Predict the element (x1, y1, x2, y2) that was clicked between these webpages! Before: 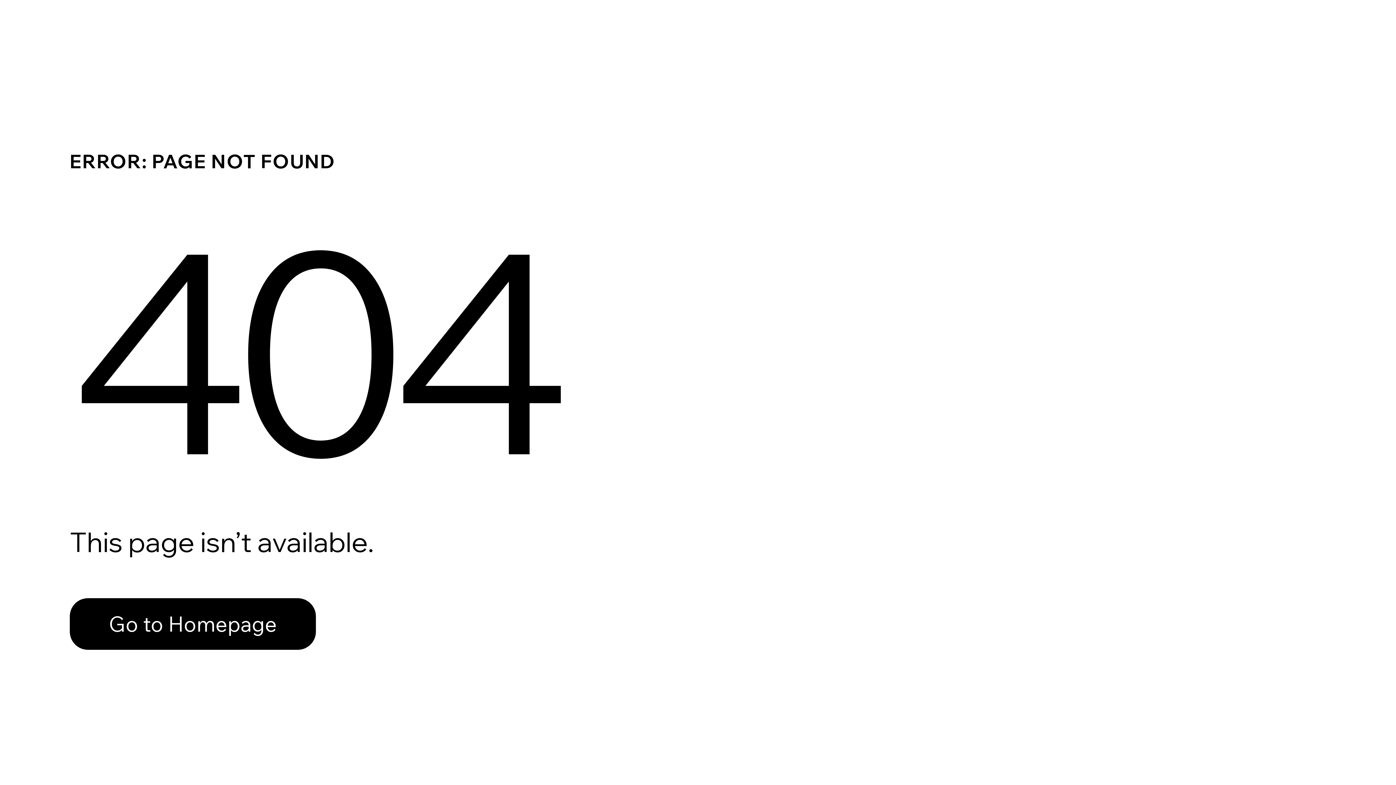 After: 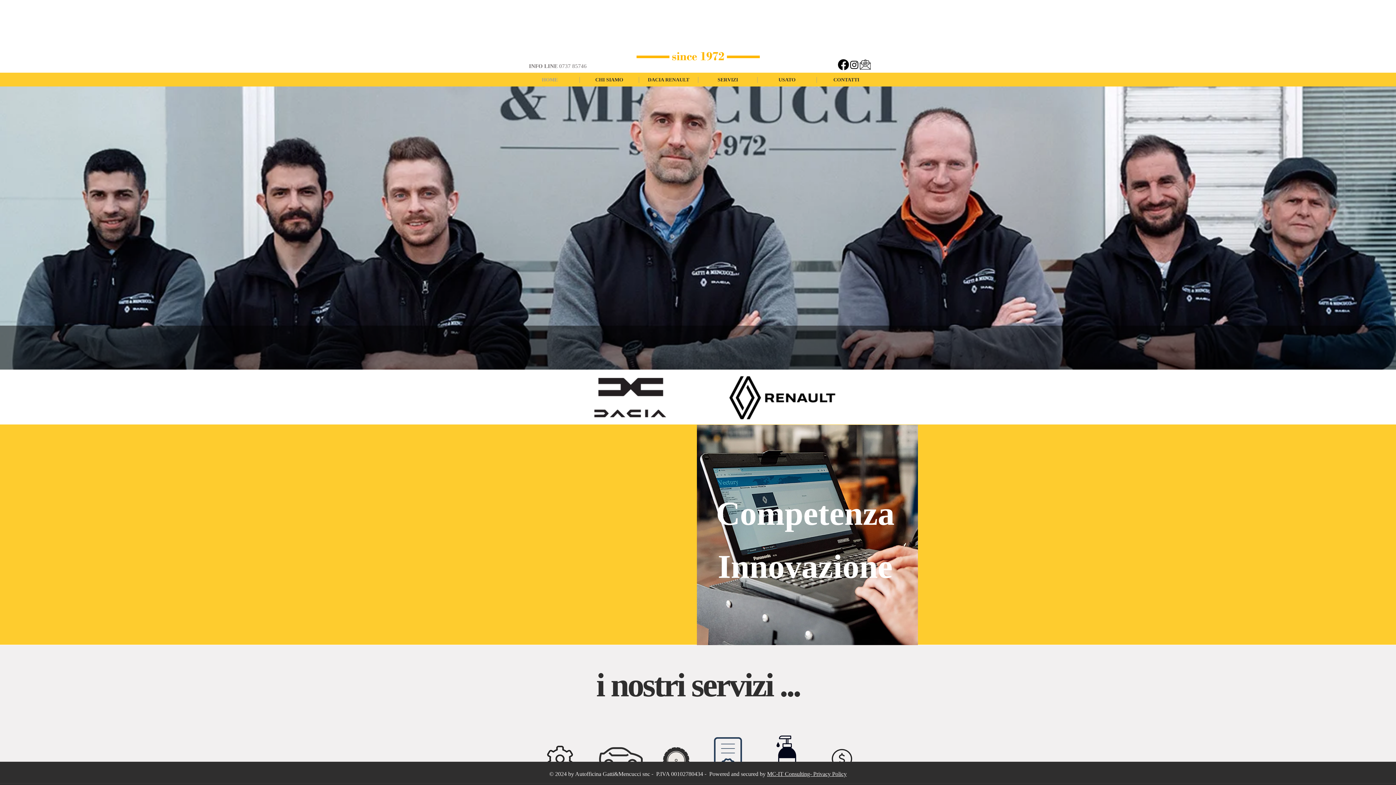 Action: label: Go to Homepage bbox: (69, 582, 768, 659)